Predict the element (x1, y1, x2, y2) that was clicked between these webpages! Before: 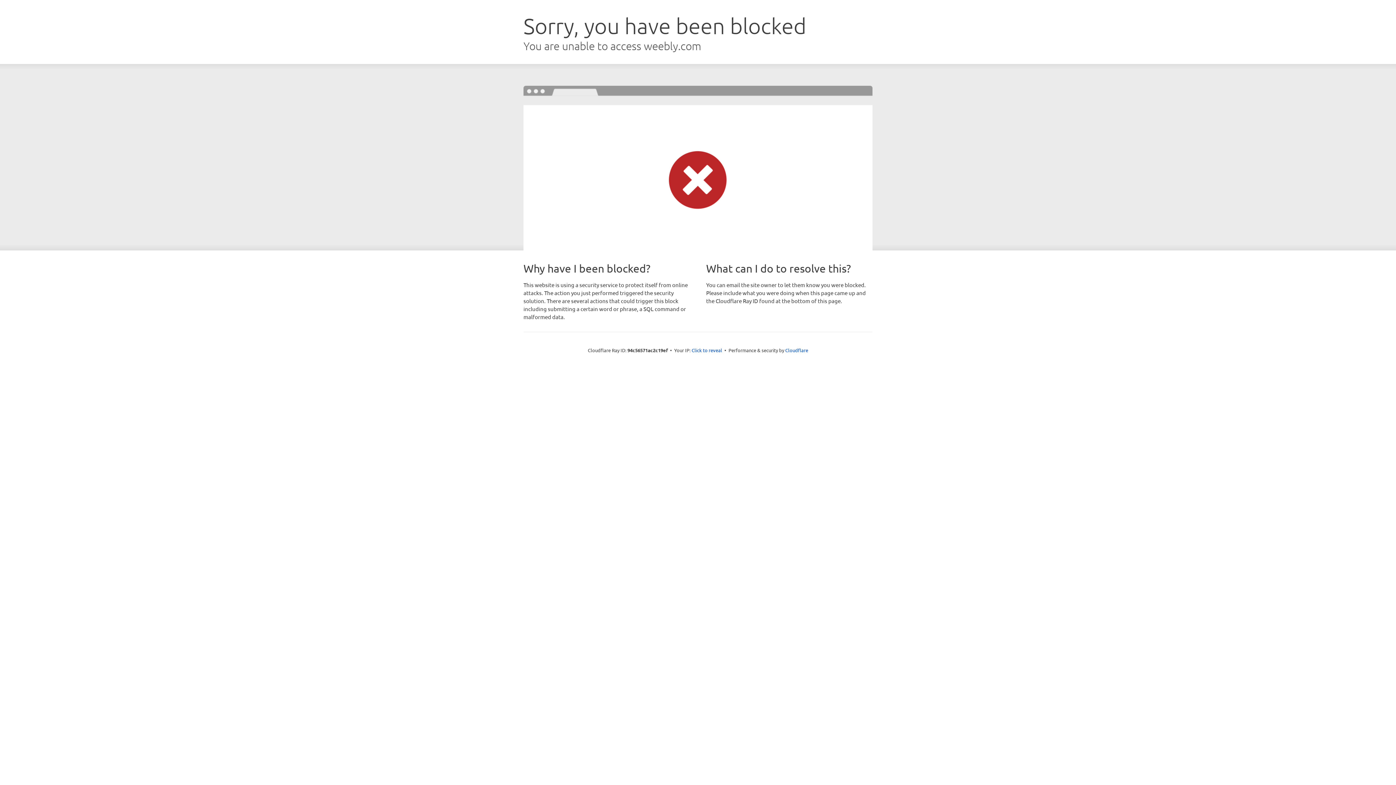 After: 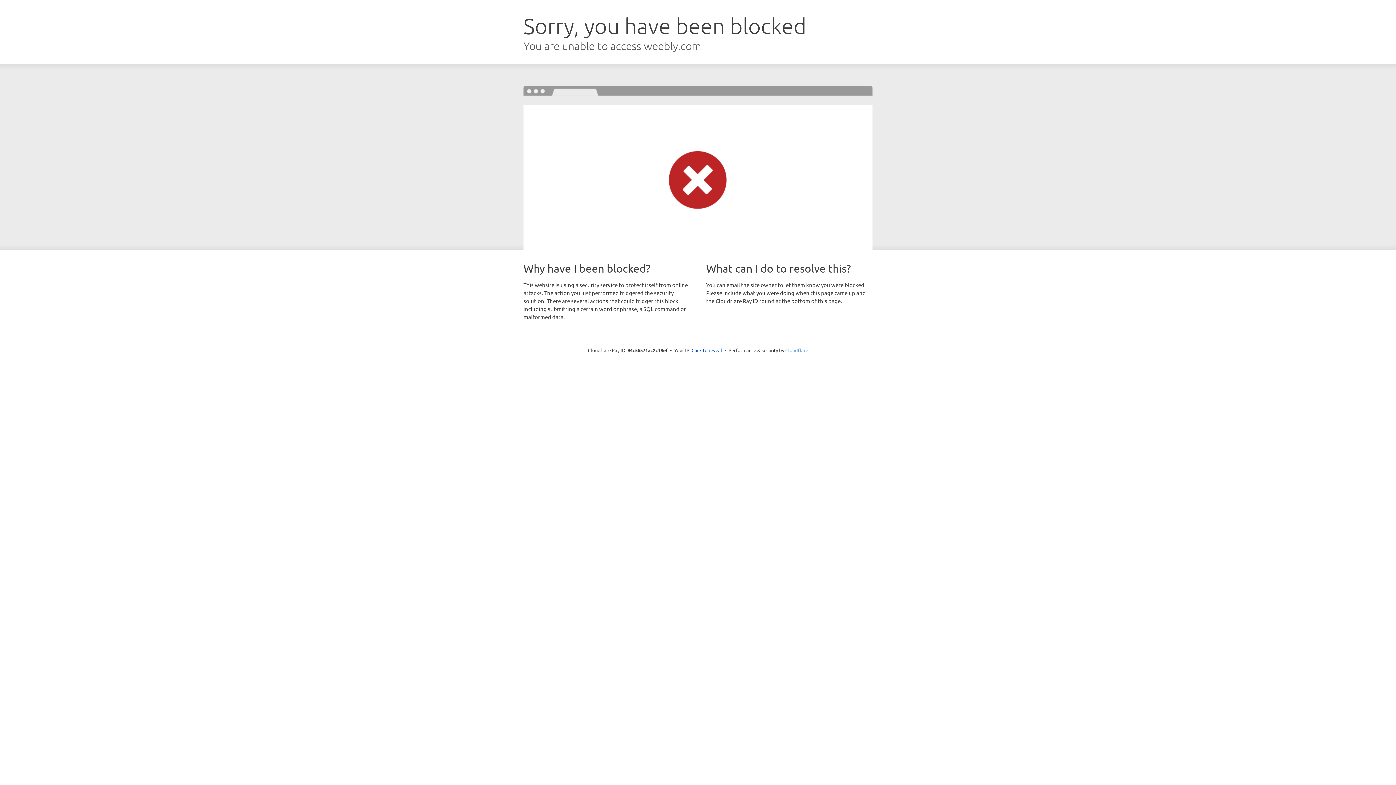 Action: bbox: (785, 347, 808, 353) label: Cloudflare